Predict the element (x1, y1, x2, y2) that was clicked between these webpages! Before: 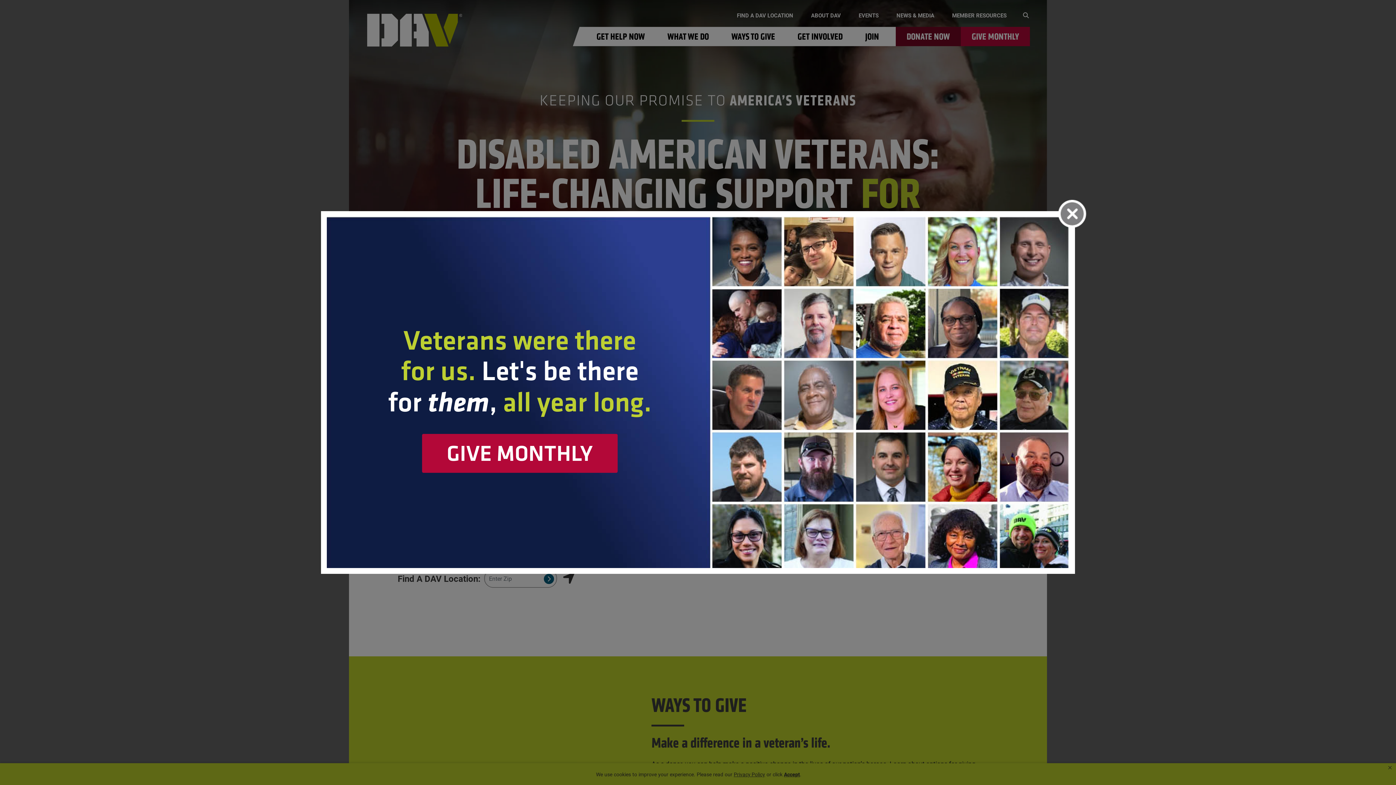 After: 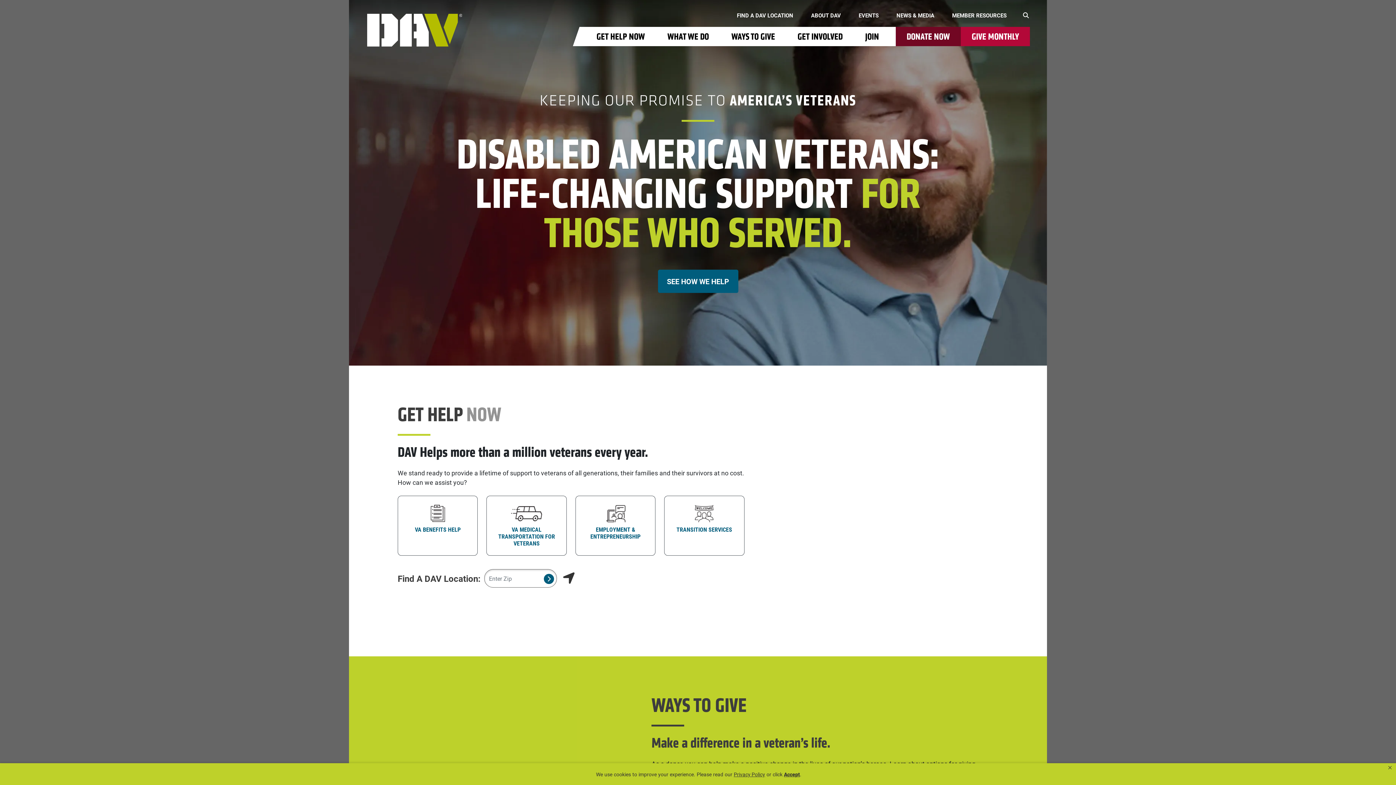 Action: bbox: (1058, 200, 1086, 228)